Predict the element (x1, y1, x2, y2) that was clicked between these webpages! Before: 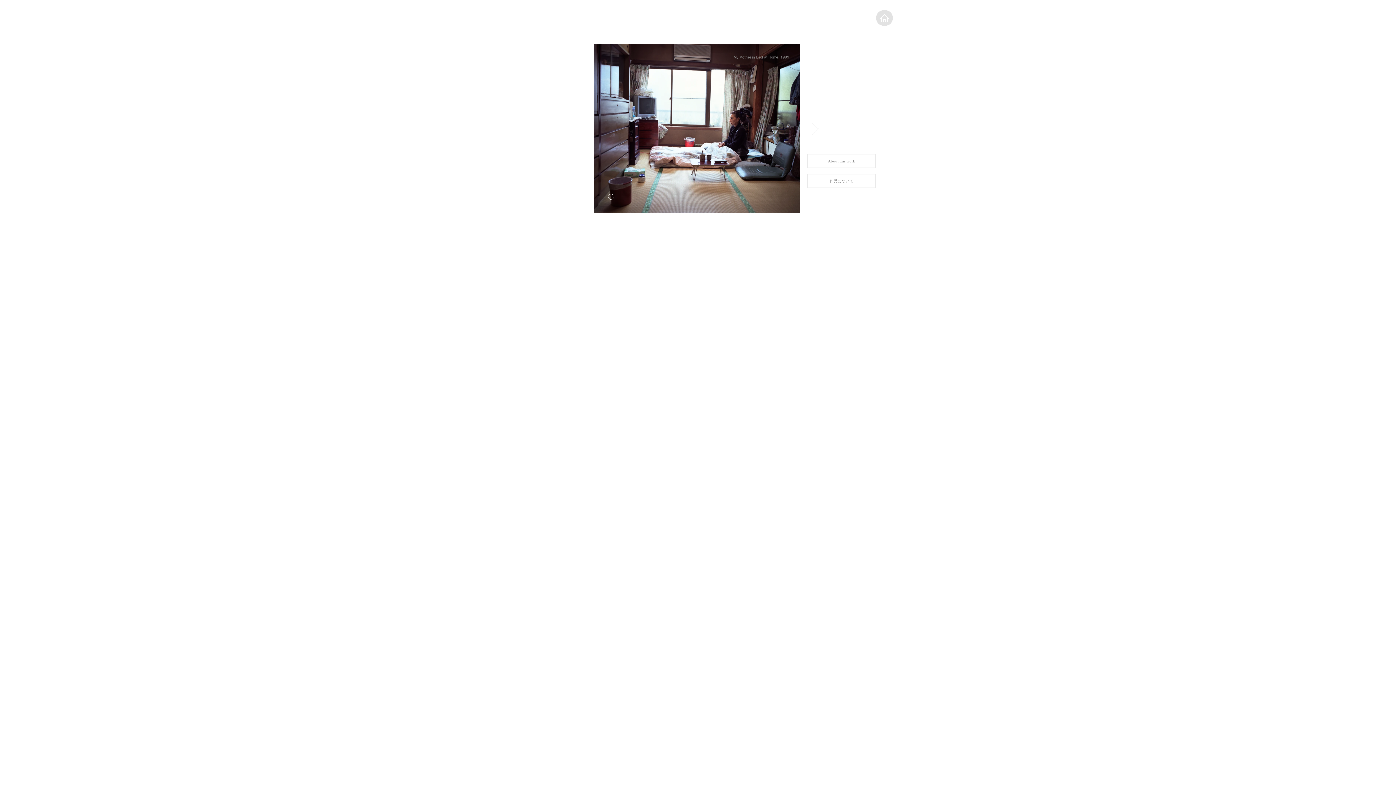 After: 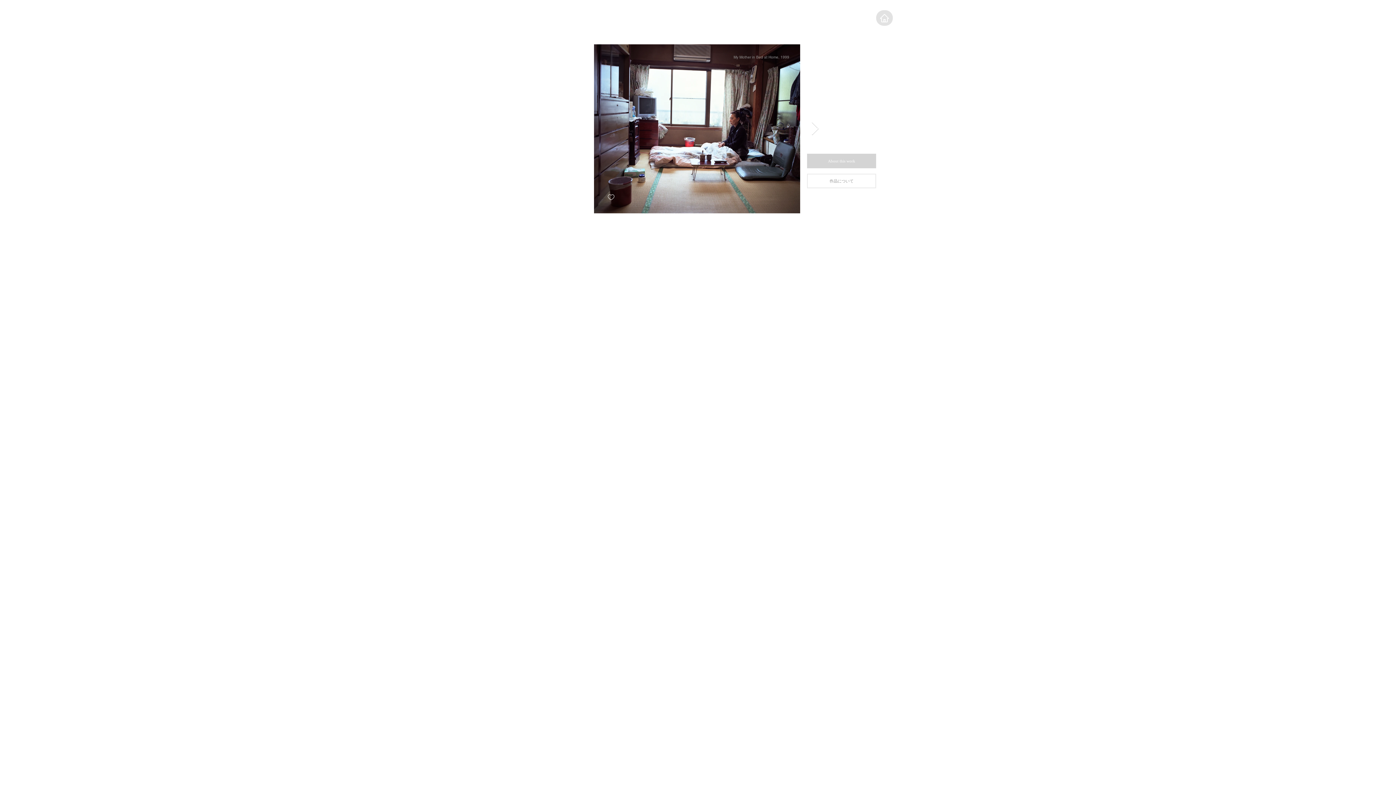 Action: label: About this work bbox: (807, 153, 876, 168)